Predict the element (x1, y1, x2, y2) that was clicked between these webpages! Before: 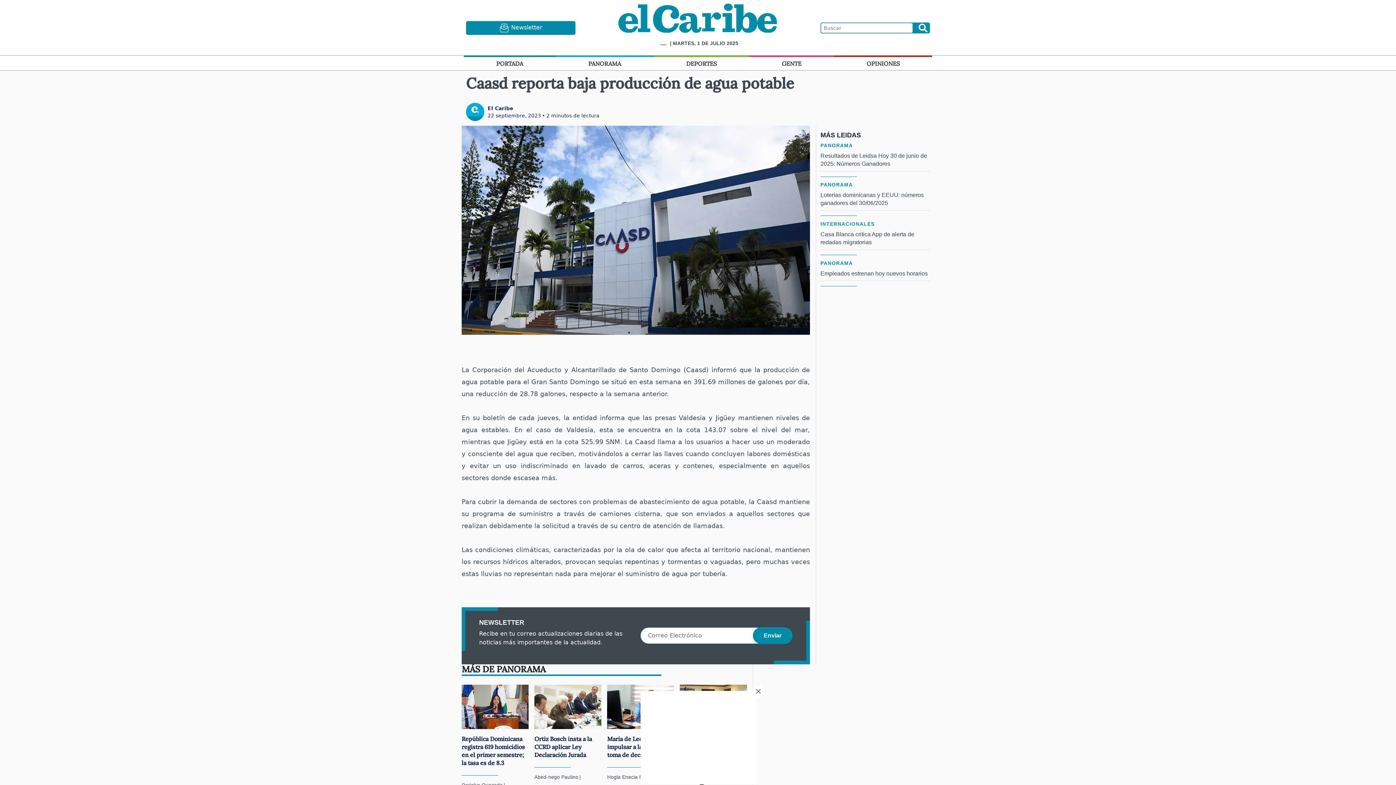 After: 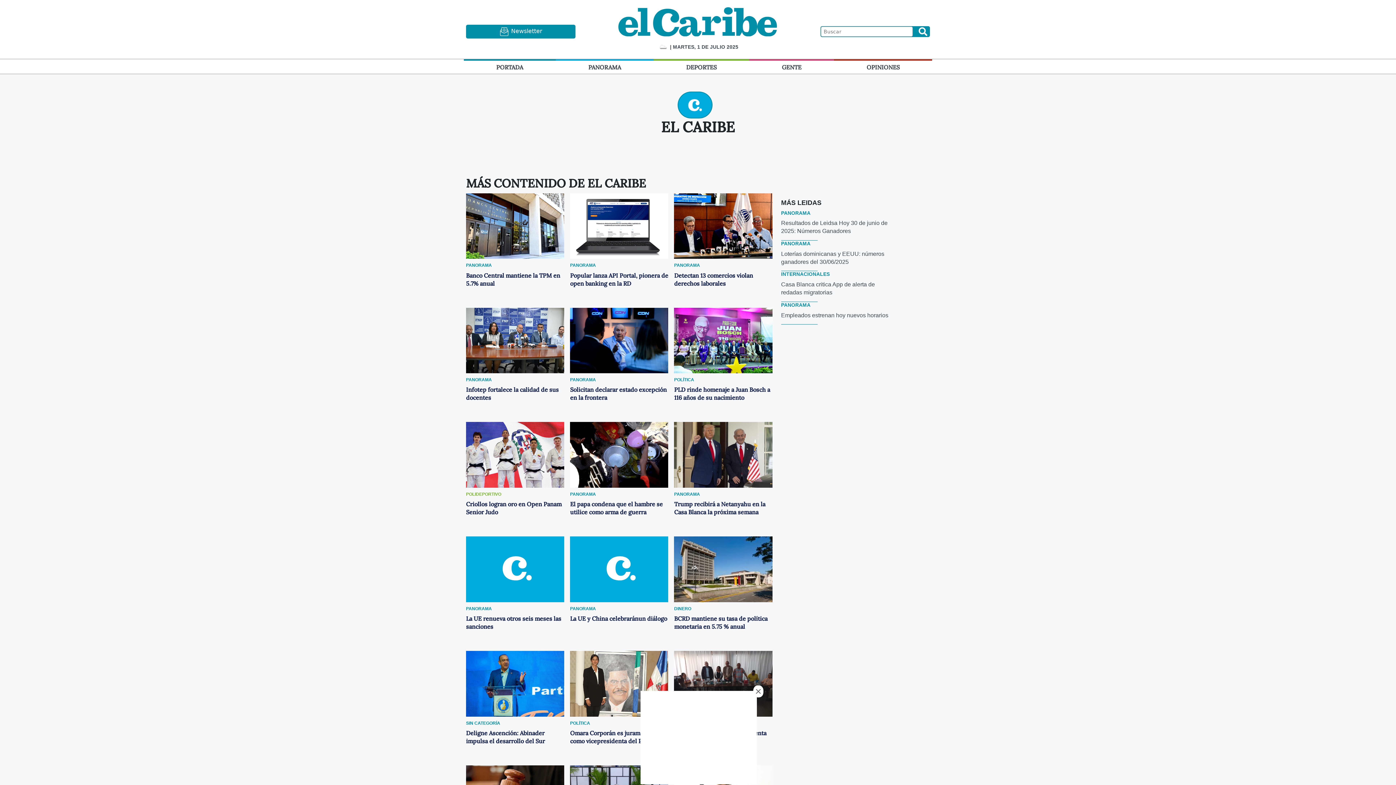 Action: label: El Caribe bbox: (487, 105, 513, 111)